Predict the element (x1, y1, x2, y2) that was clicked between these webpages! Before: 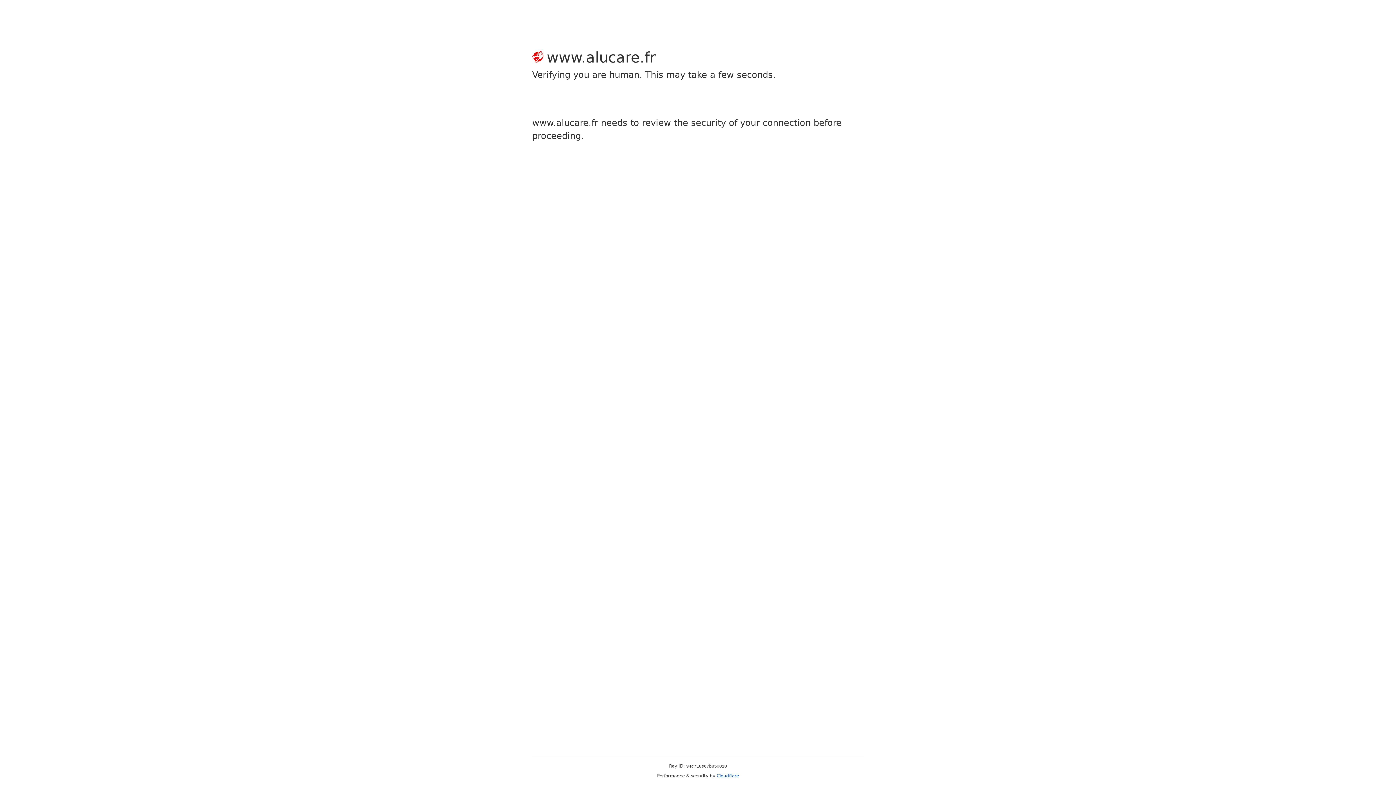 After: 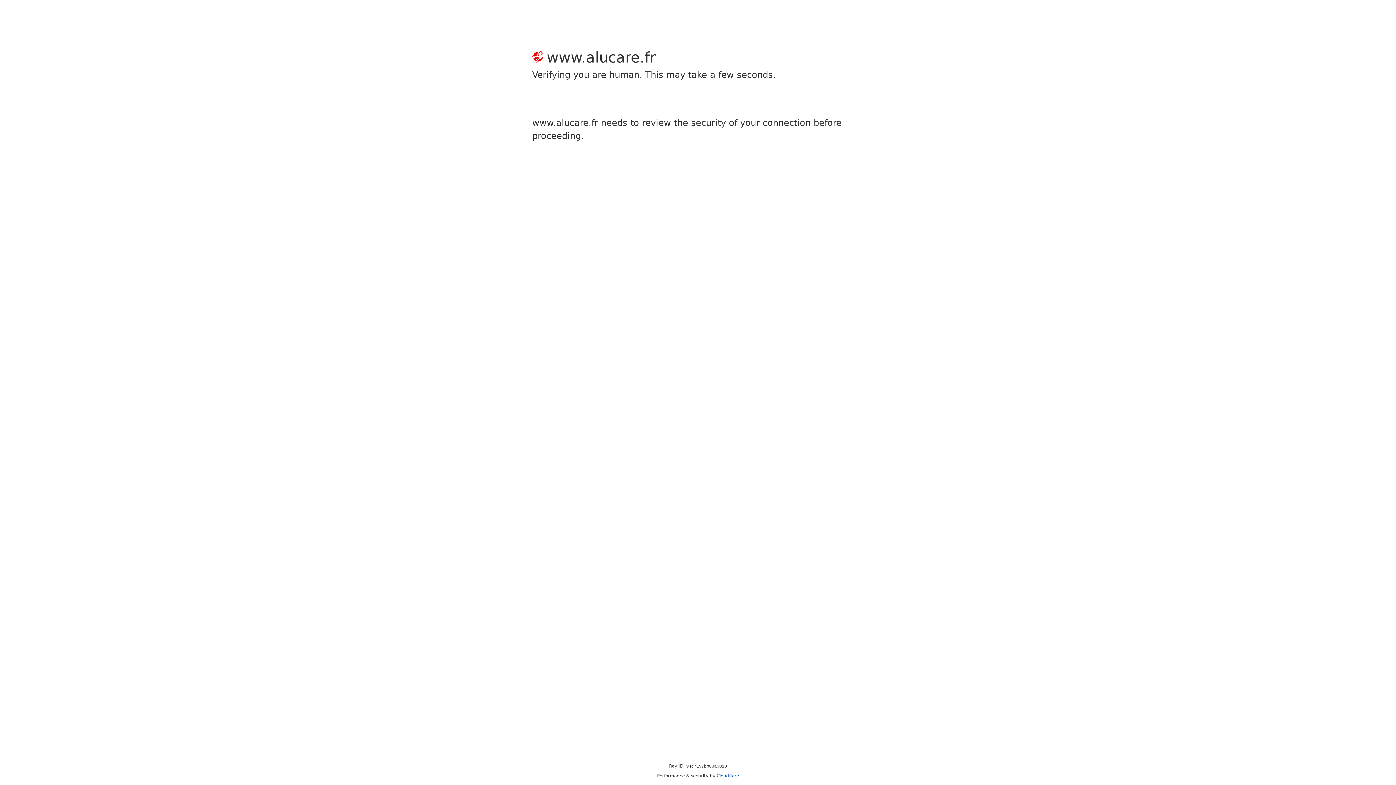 Action: label: Cloudflare bbox: (716, 773, 739, 778)